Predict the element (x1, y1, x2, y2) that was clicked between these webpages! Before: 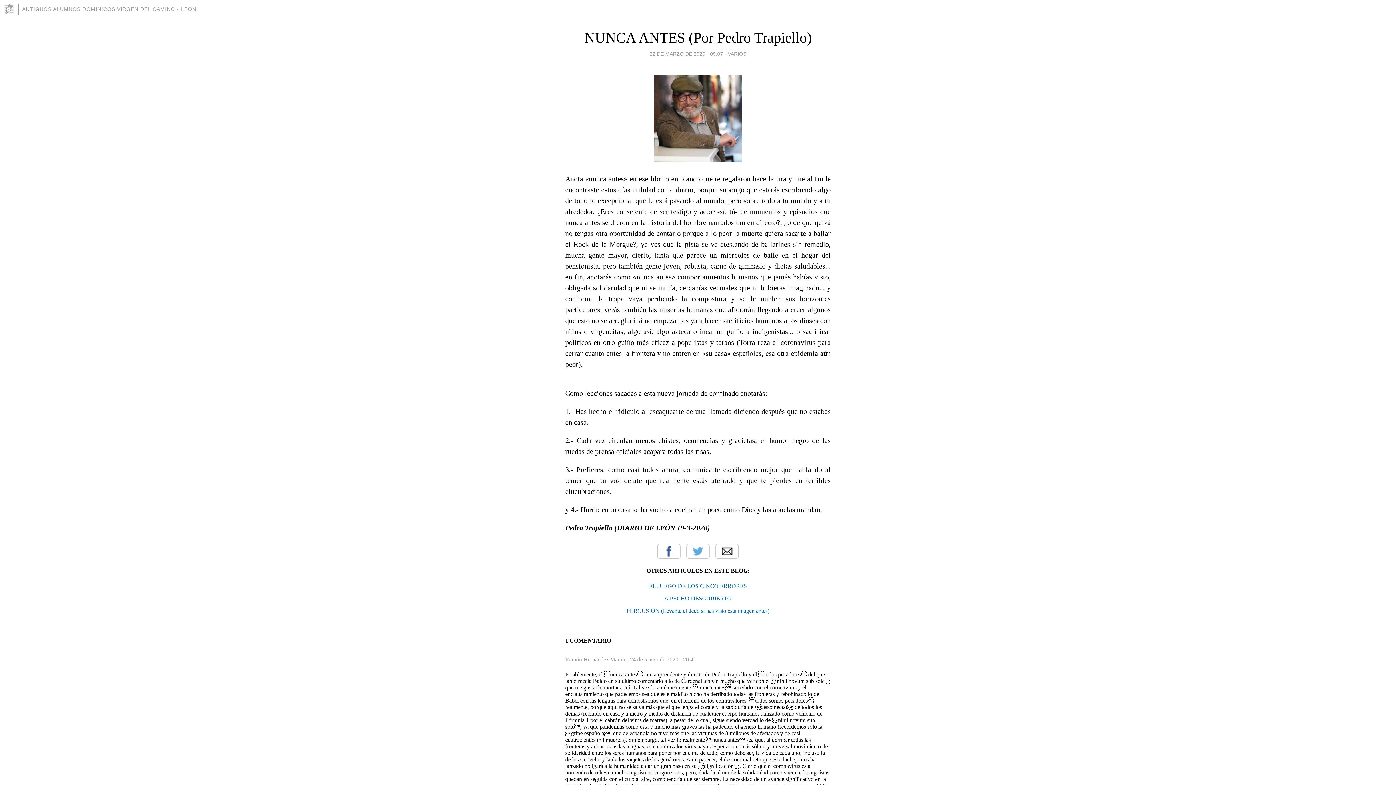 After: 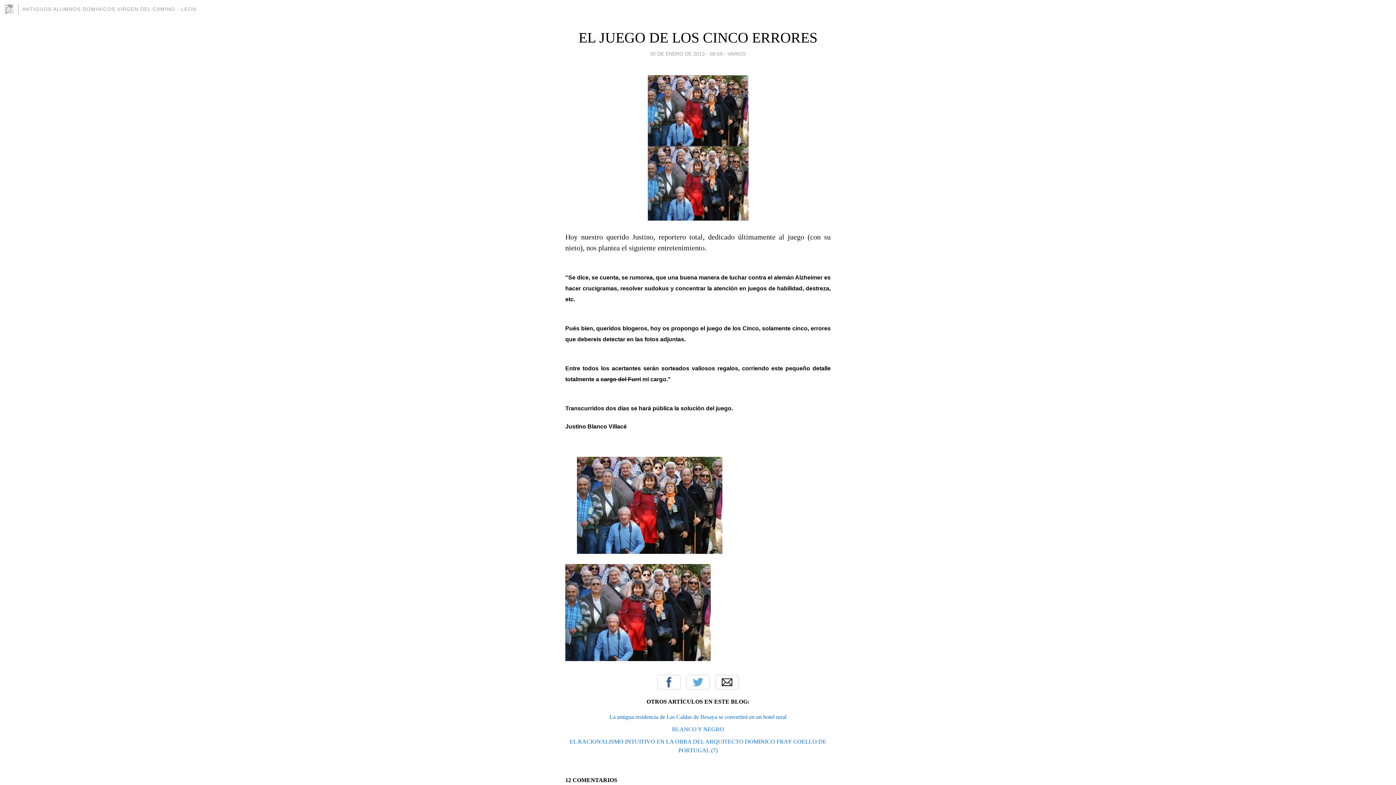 Action: label: EL JUEGO DE LOS CINCO ERRORES bbox: (649, 583, 747, 589)